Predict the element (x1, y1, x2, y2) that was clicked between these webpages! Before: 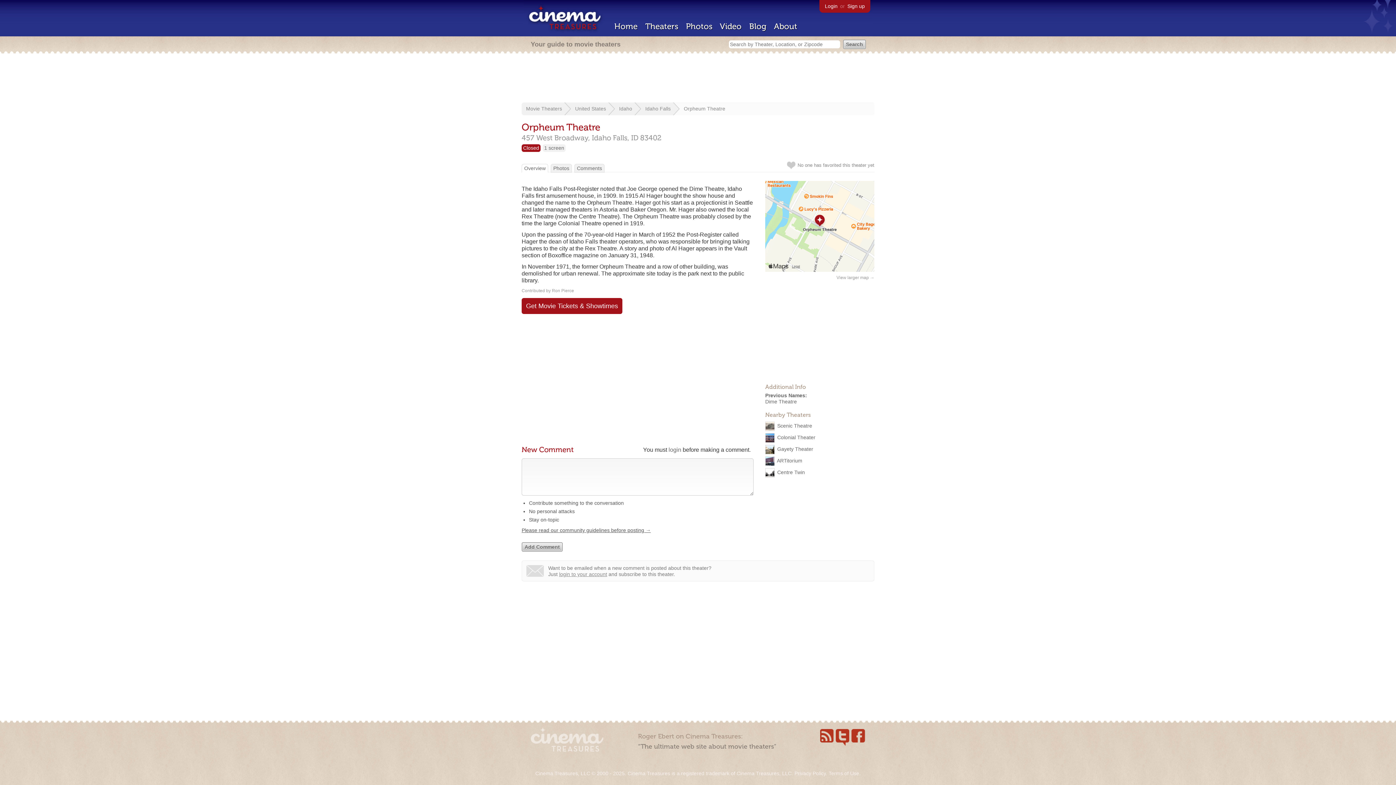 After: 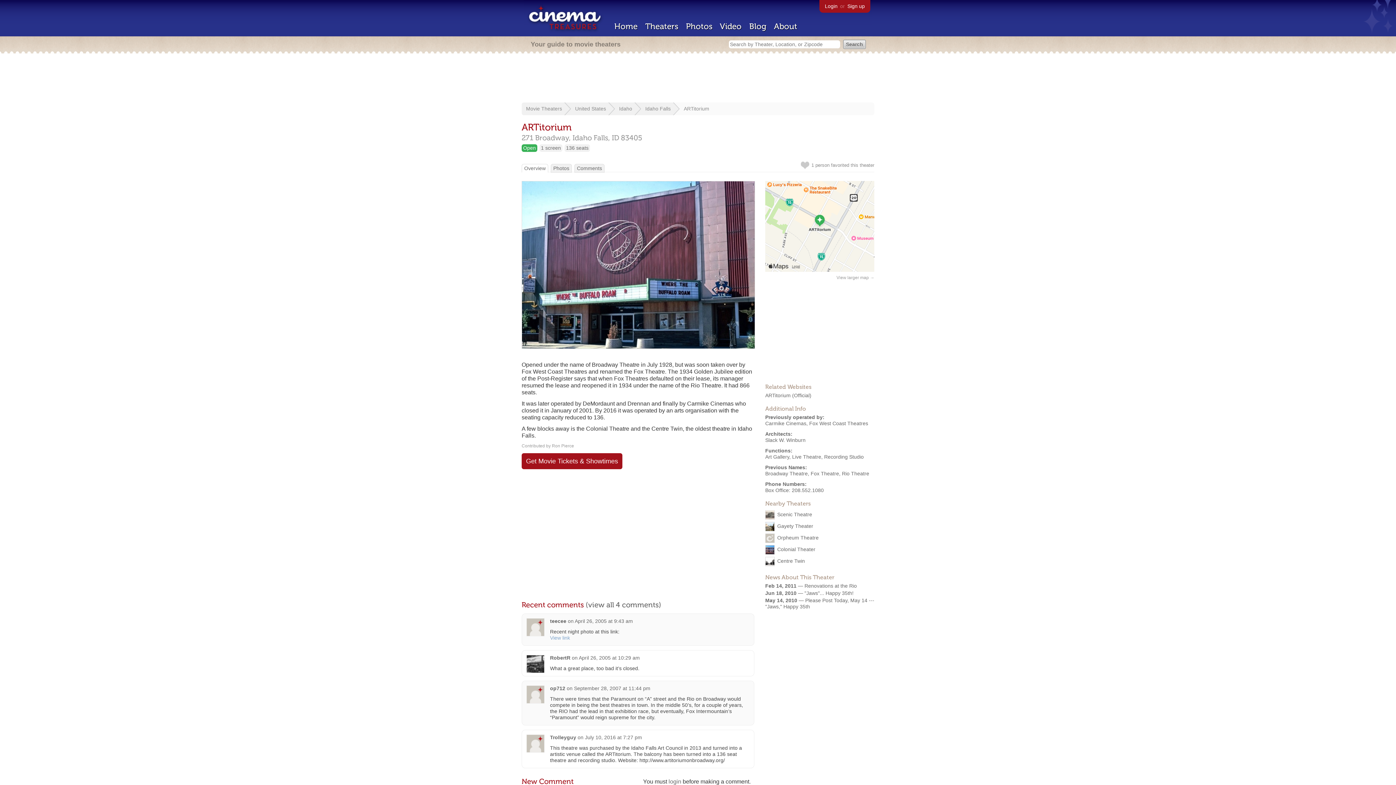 Action: bbox: (765, 458, 776, 463)